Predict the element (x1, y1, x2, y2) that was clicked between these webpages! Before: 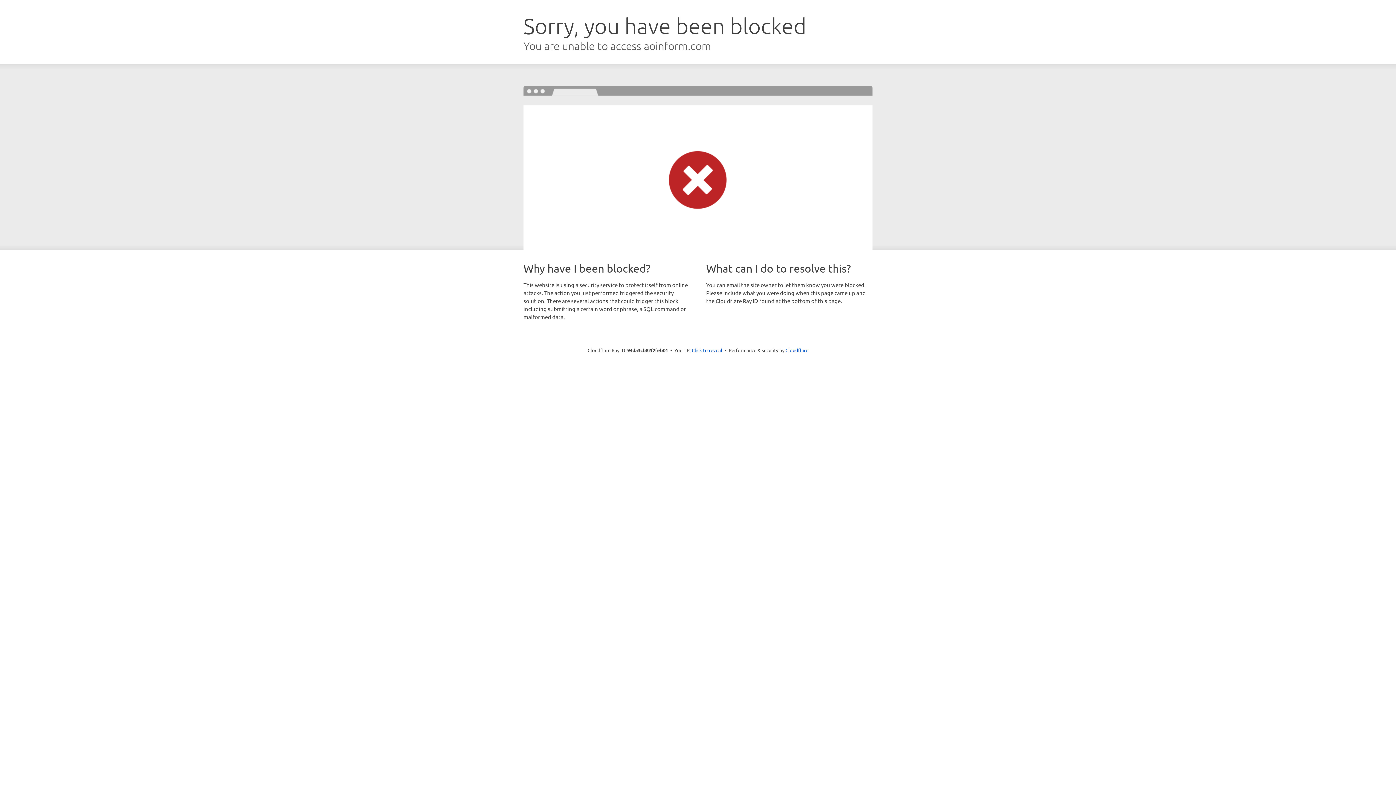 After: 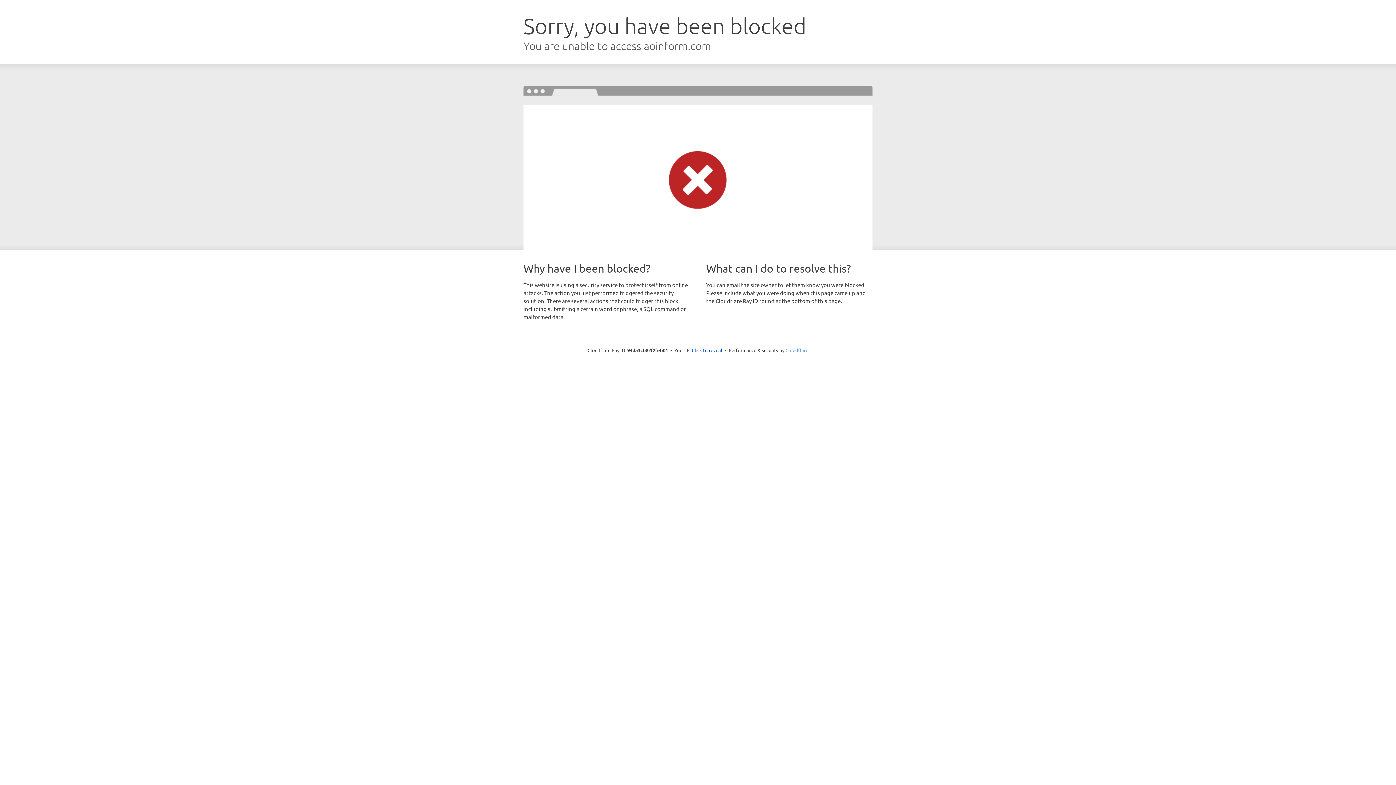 Action: bbox: (785, 347, 808, 353) label: Cloudflare